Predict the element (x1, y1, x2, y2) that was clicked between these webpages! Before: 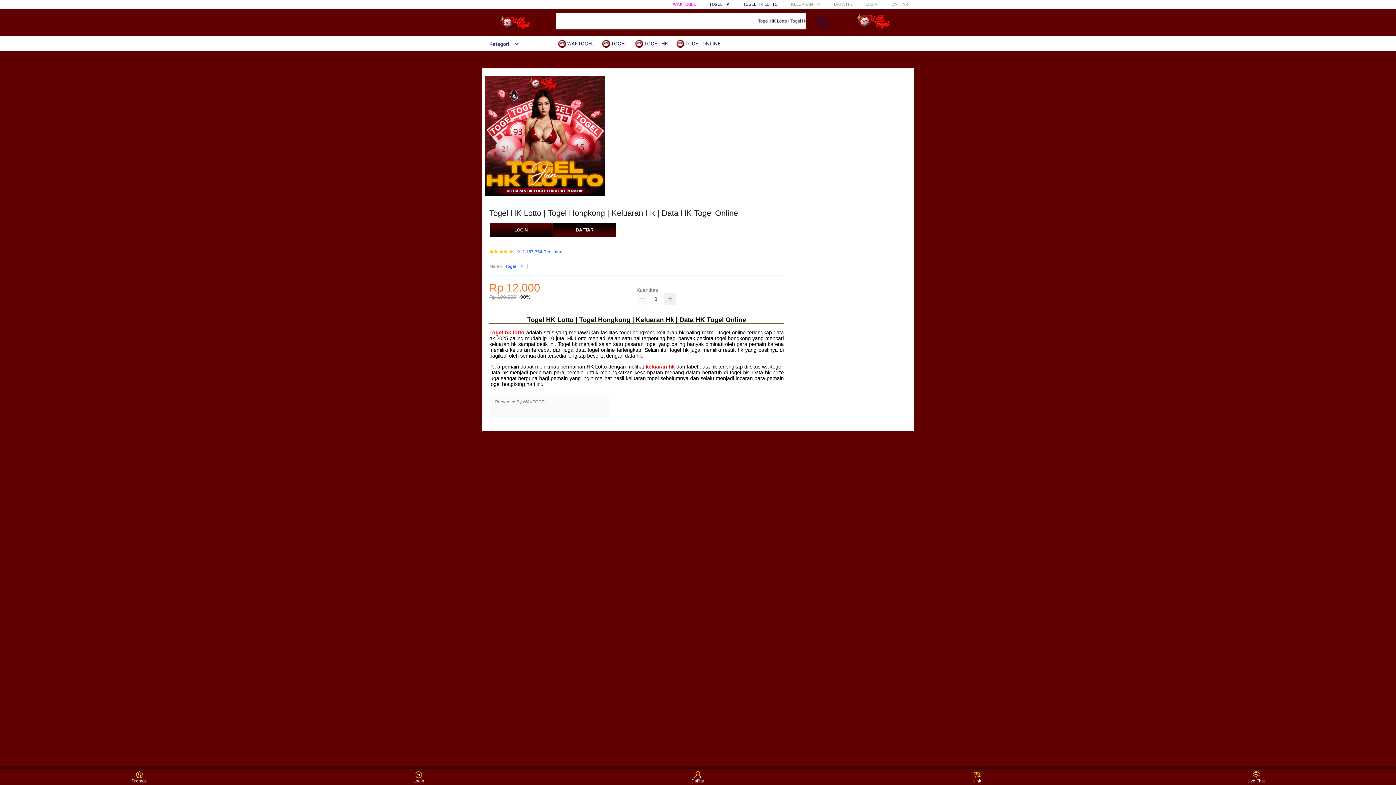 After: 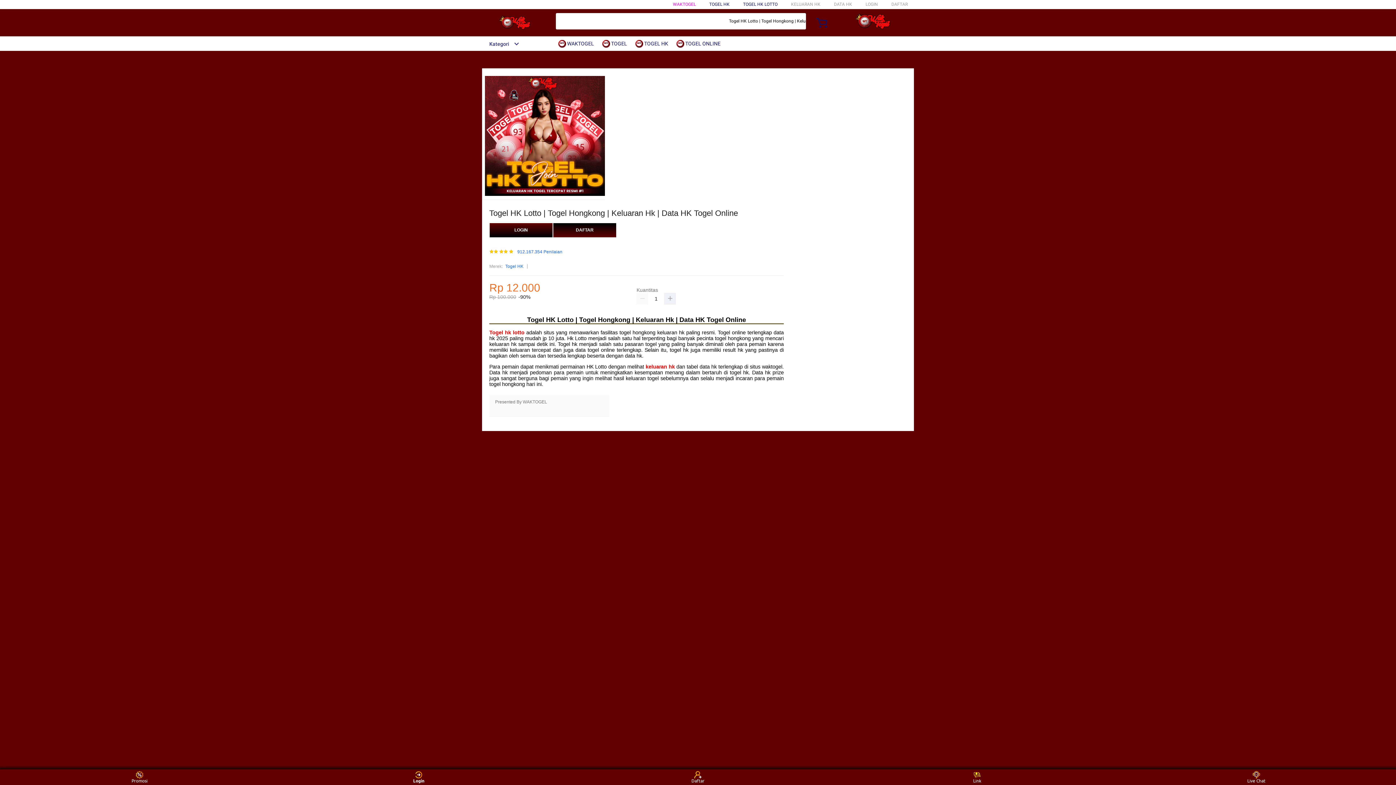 Action: label: Login bbox: (405, 771, 432, 783)